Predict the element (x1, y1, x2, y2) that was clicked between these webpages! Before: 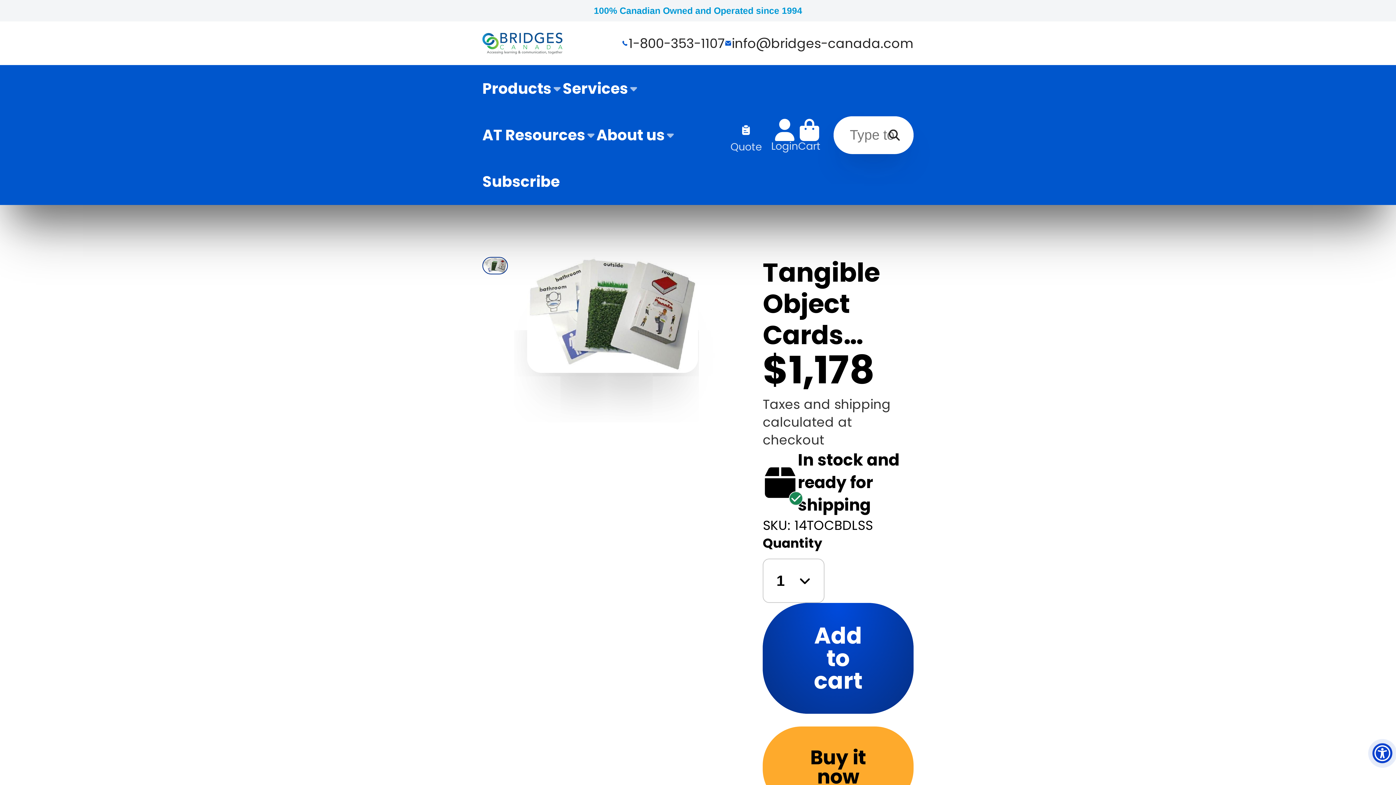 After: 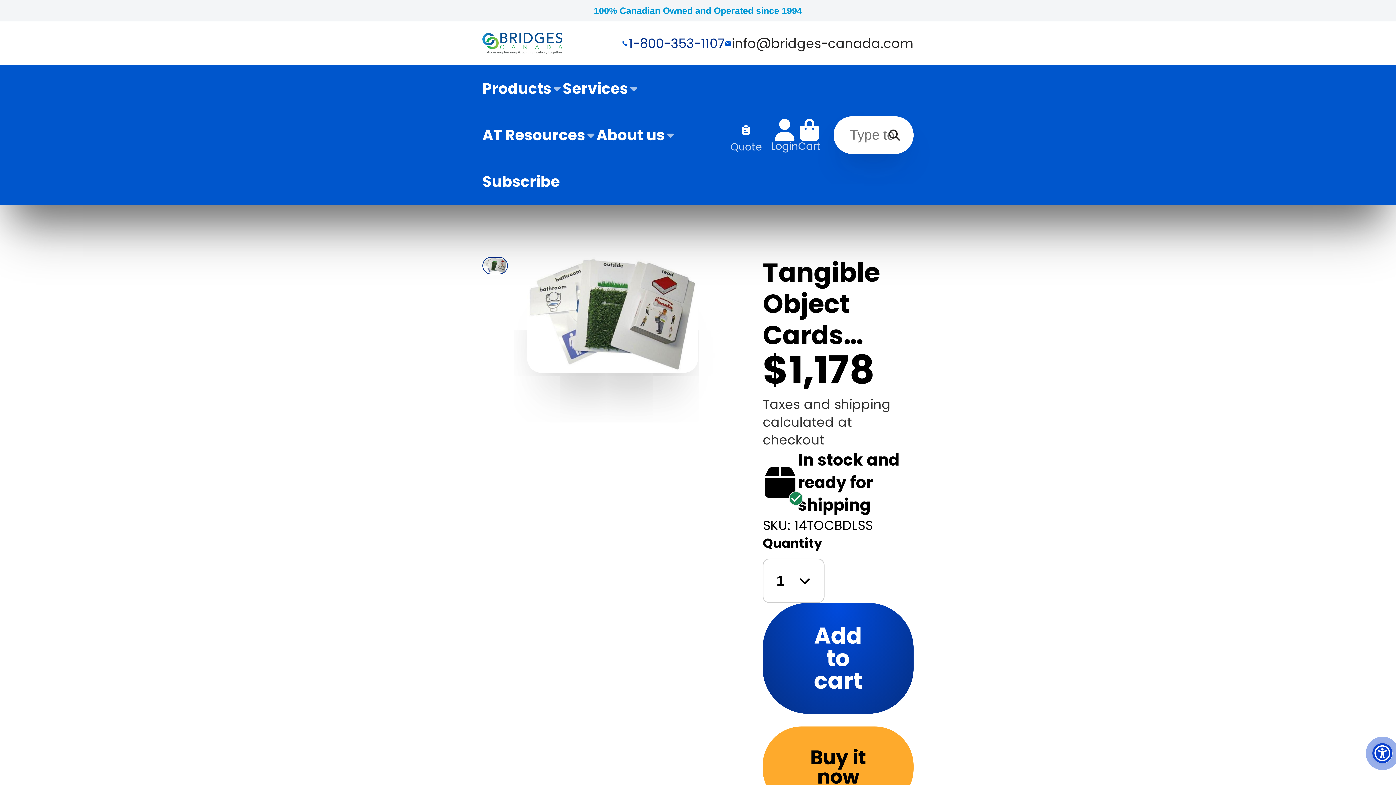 Action: label: 1-800-353-1107 bbox: (621, 34, 724, 52)